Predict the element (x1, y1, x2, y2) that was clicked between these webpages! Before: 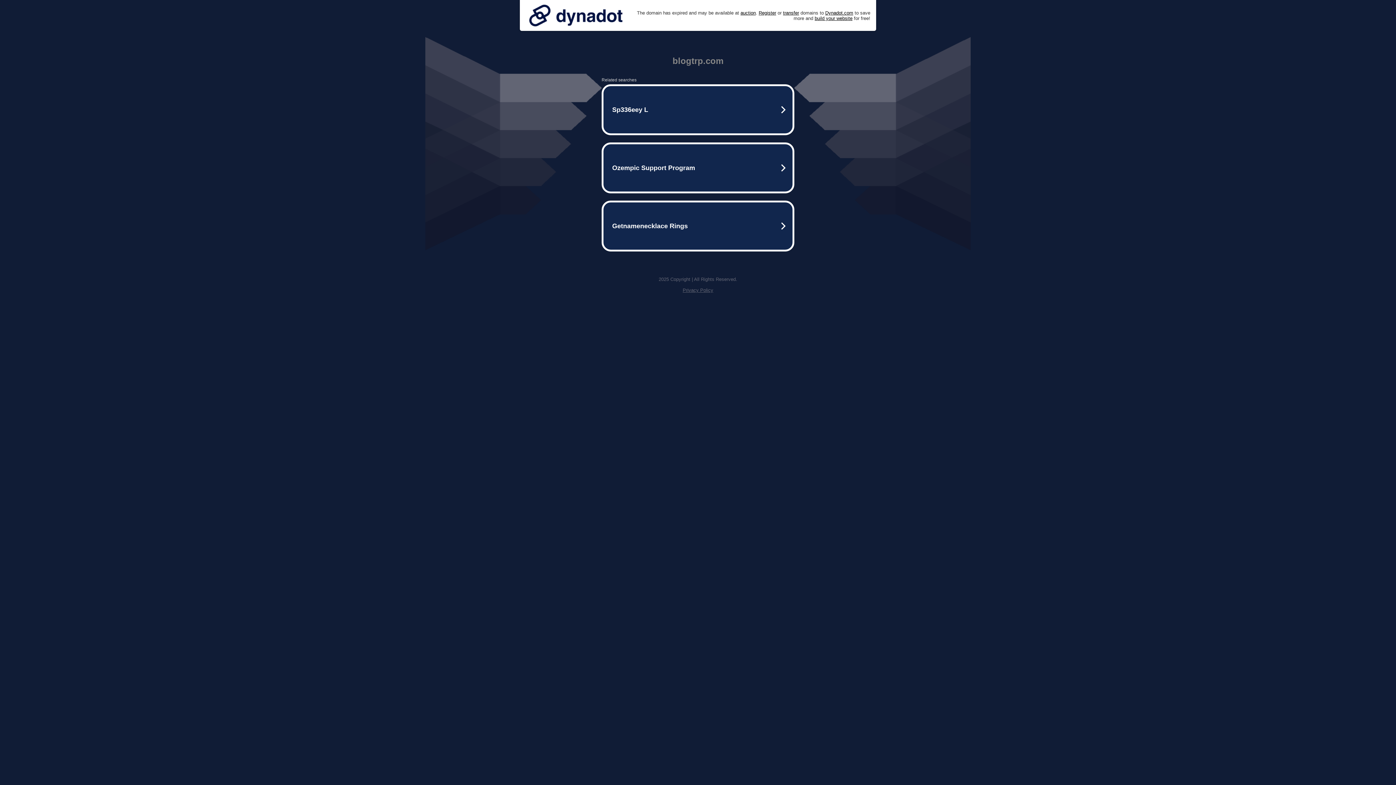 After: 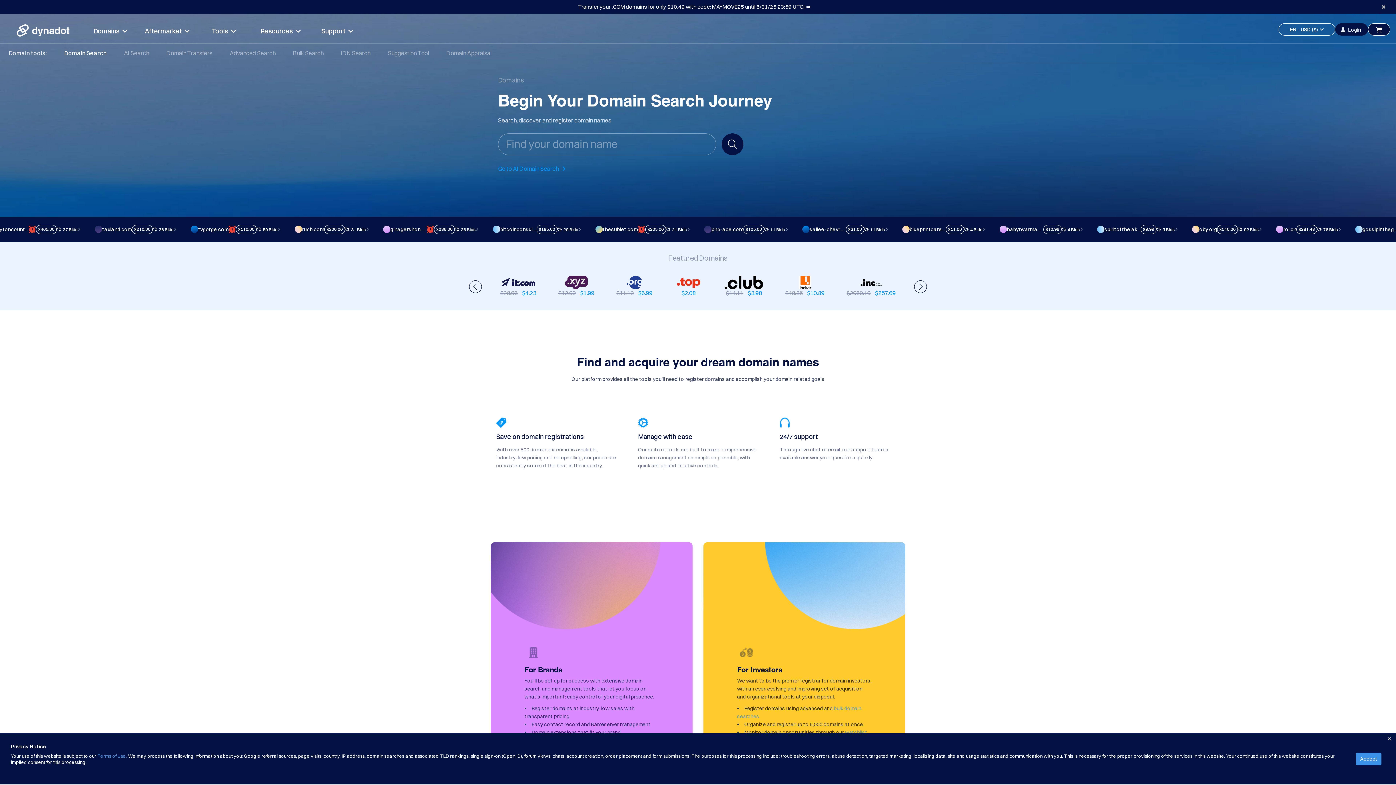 Action: bbox: (758, 10, 776, 15) label: Register